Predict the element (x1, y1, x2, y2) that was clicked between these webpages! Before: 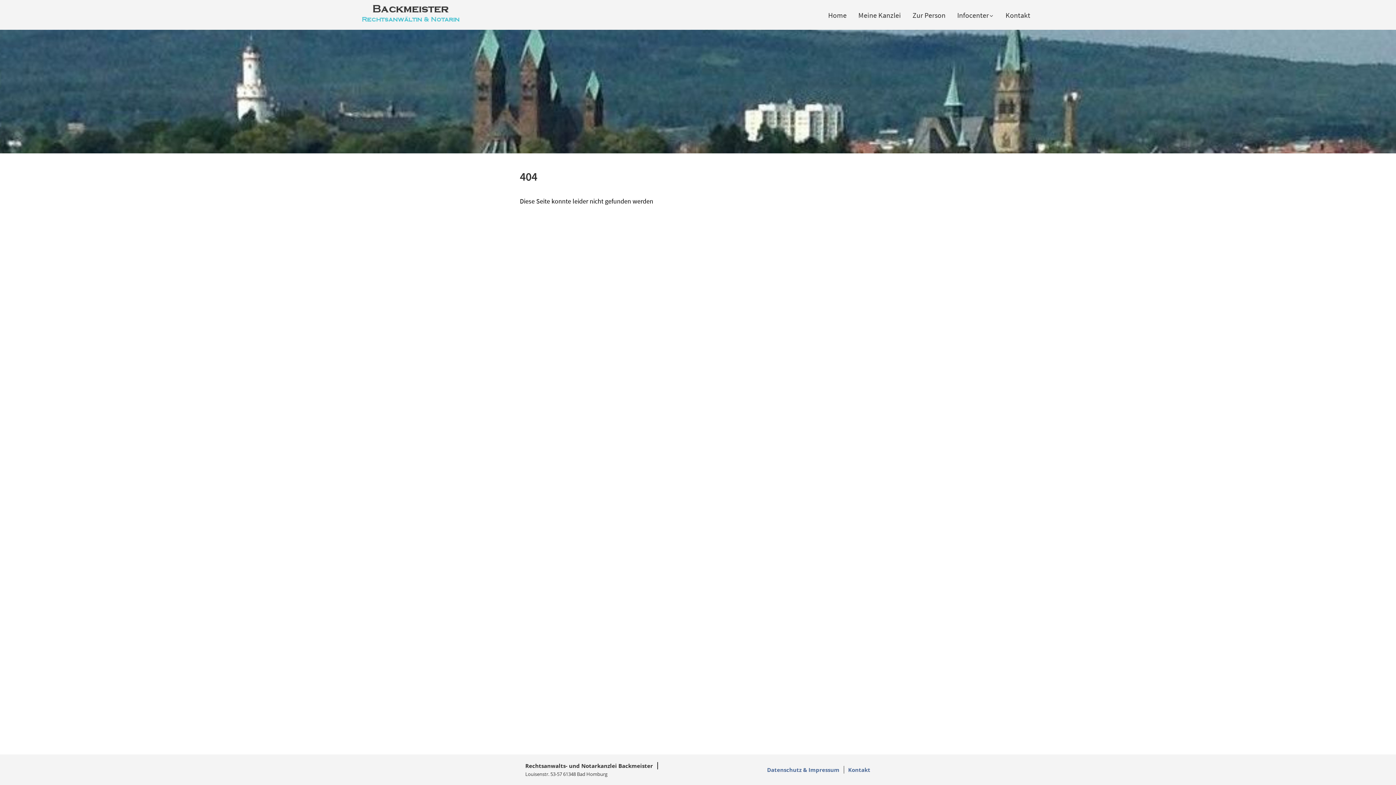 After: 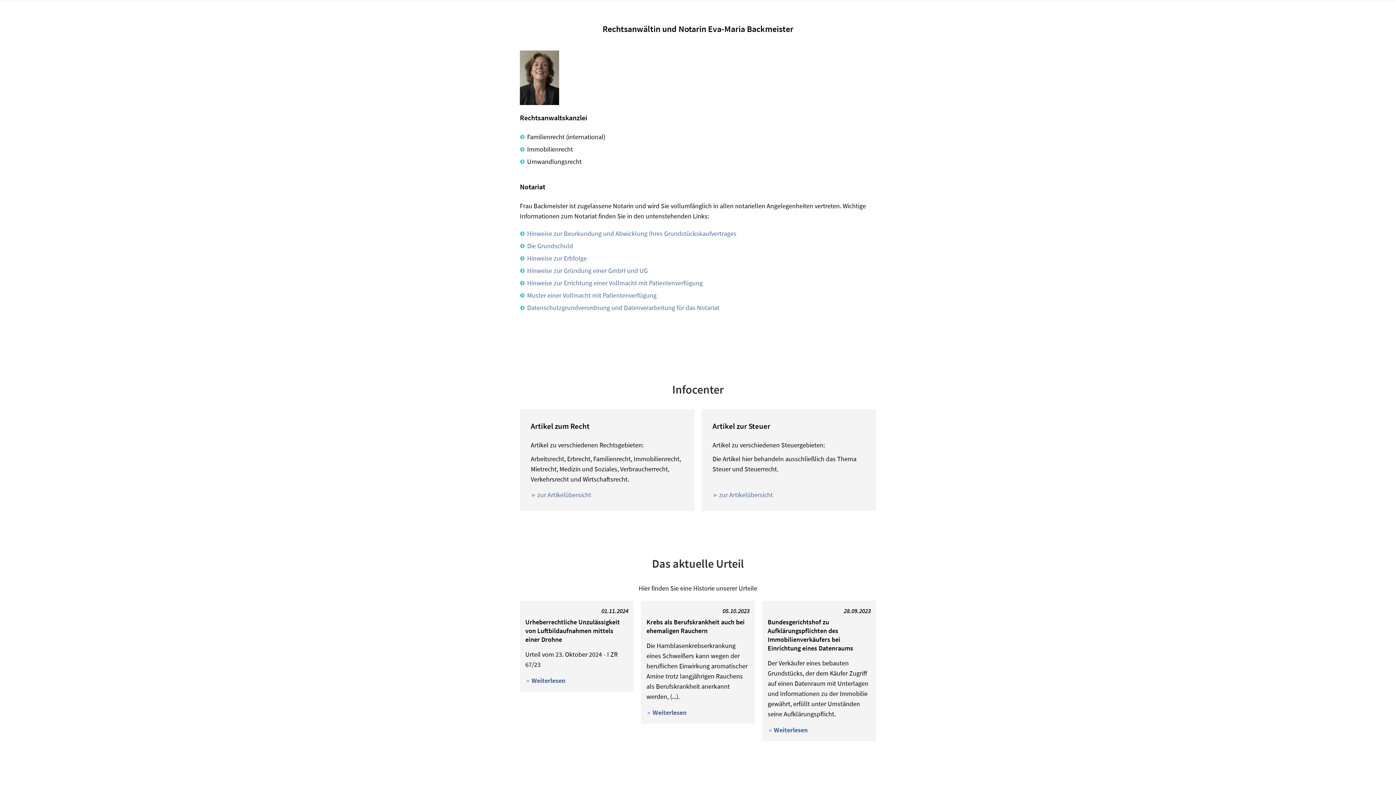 Action: label: Zur Person bbox: (912, 10, 946, 19)